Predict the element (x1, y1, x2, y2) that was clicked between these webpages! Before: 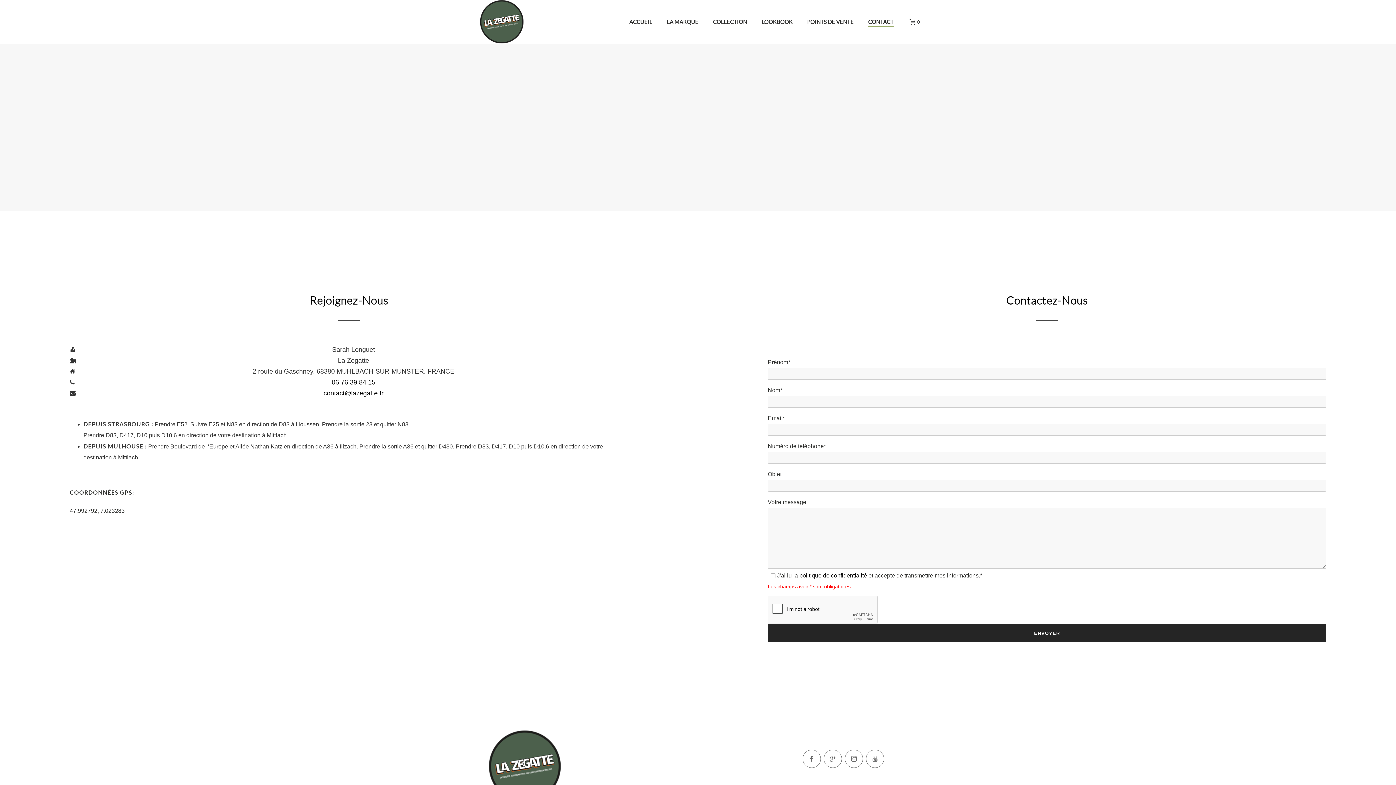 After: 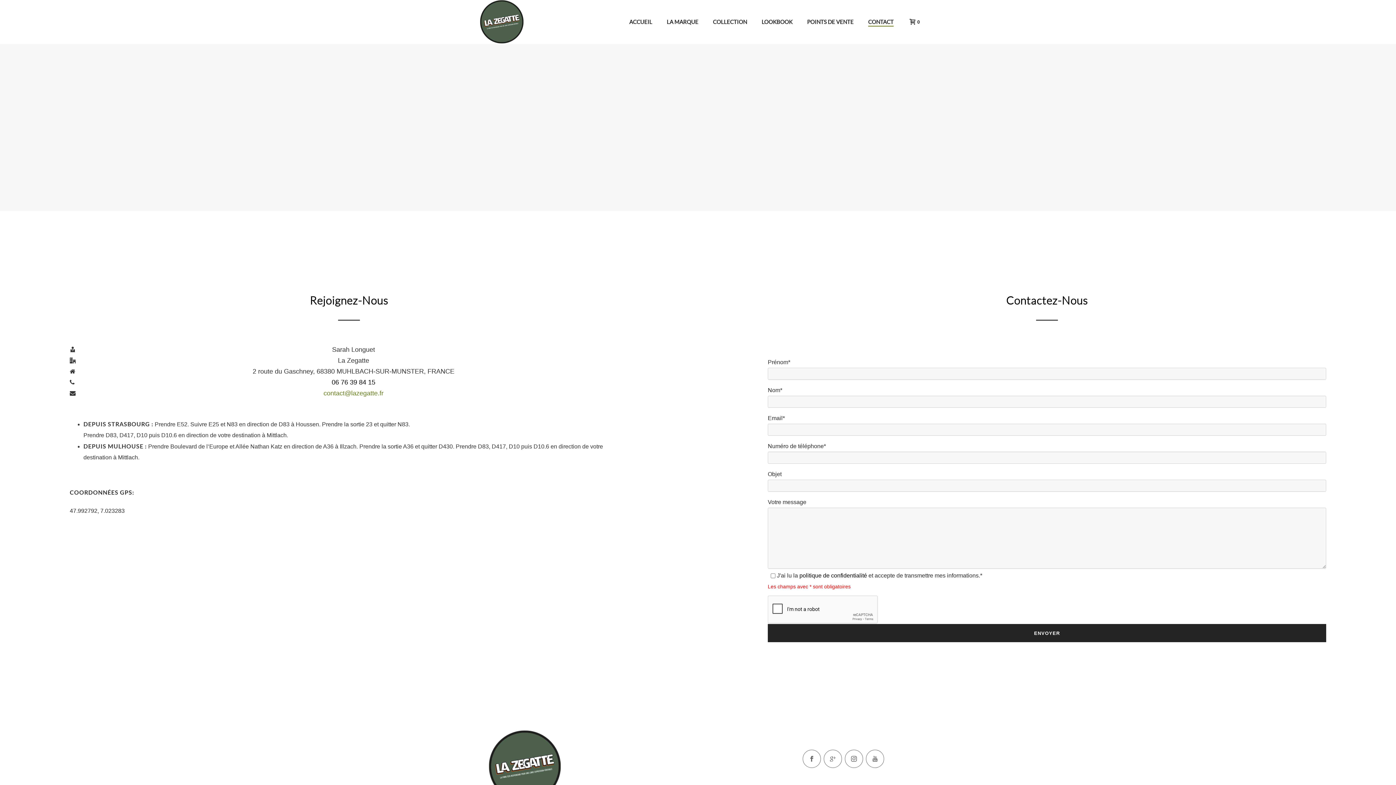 Action: bbox: (323, 390, 383, 396) label: contact@lazegatte.fr